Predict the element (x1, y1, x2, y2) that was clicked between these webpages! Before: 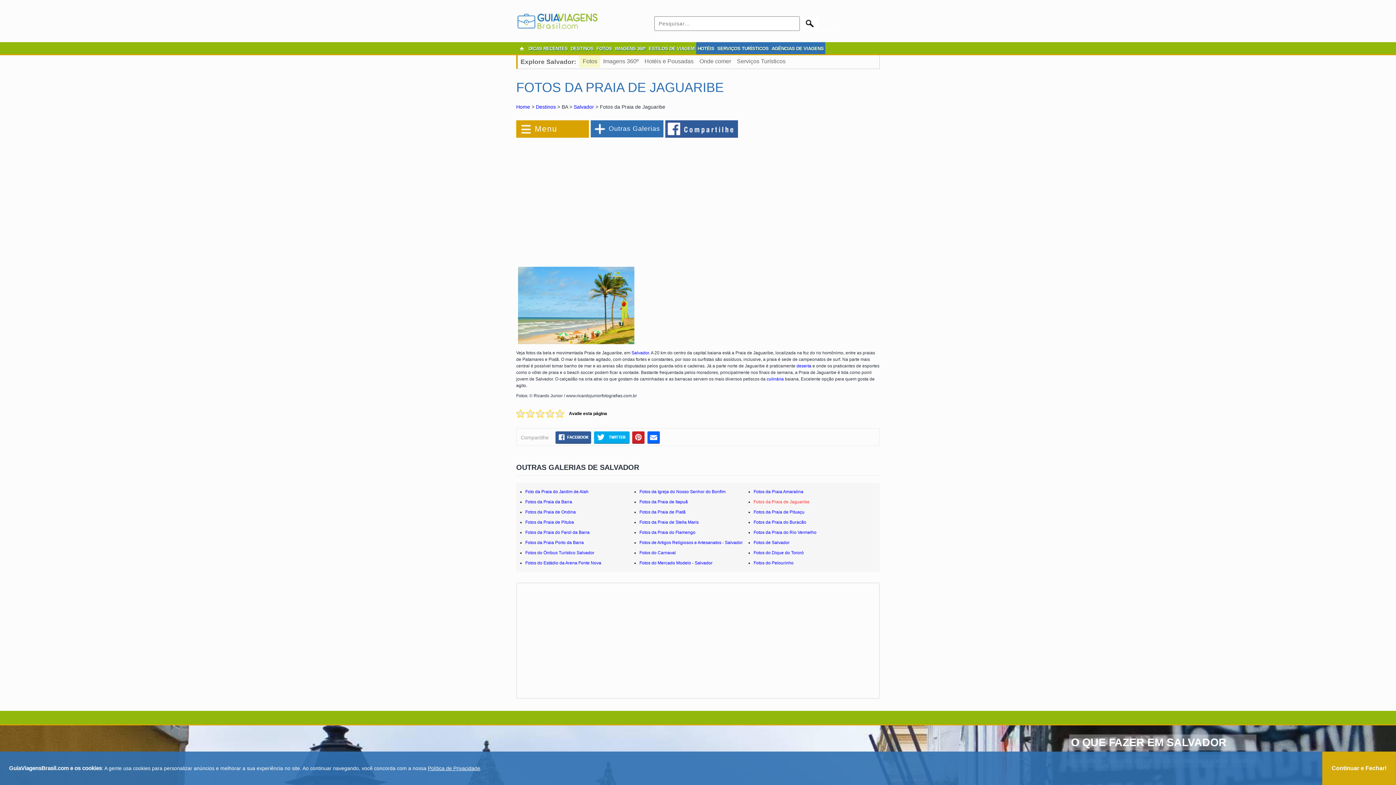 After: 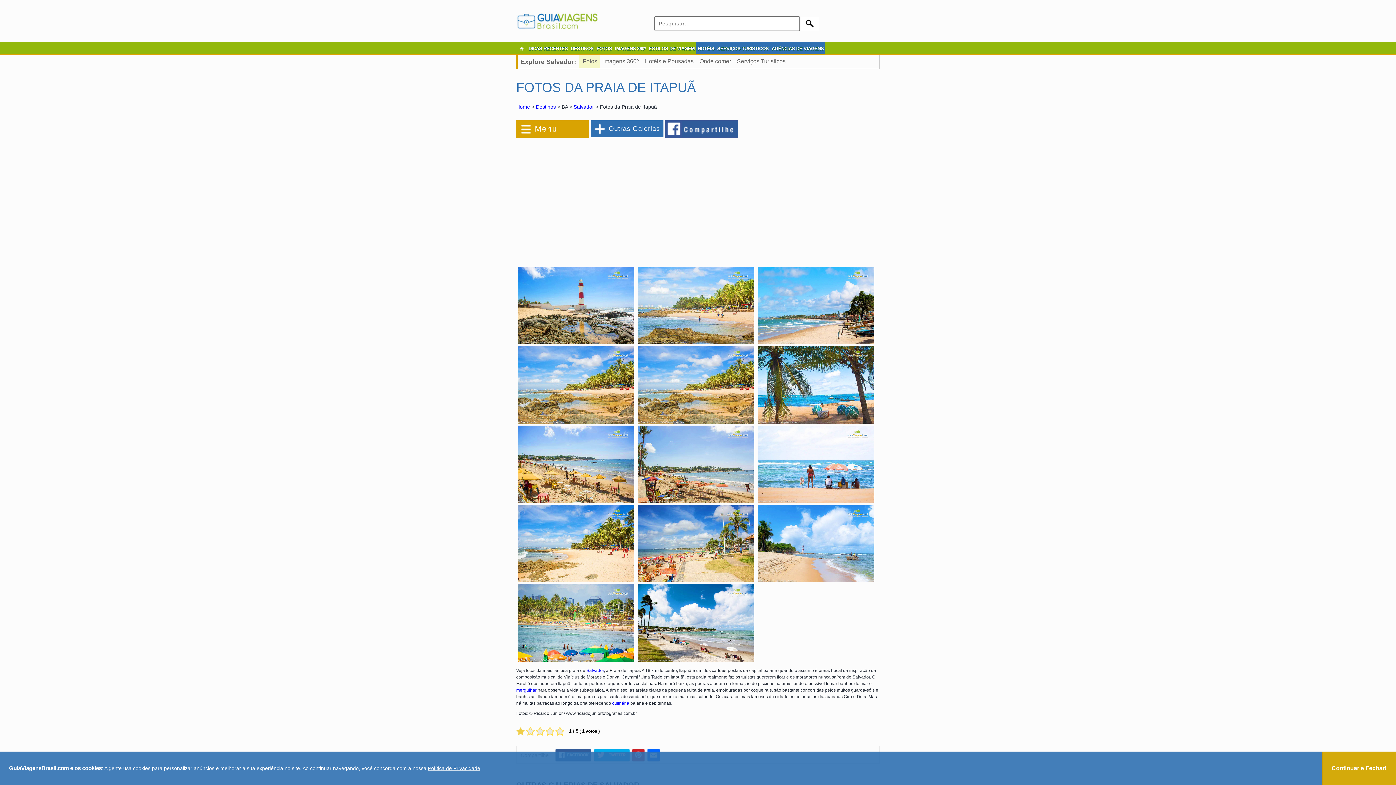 Action: bbox: (639, 499, 688, 504) label: Fotos da Praia de Itapuã